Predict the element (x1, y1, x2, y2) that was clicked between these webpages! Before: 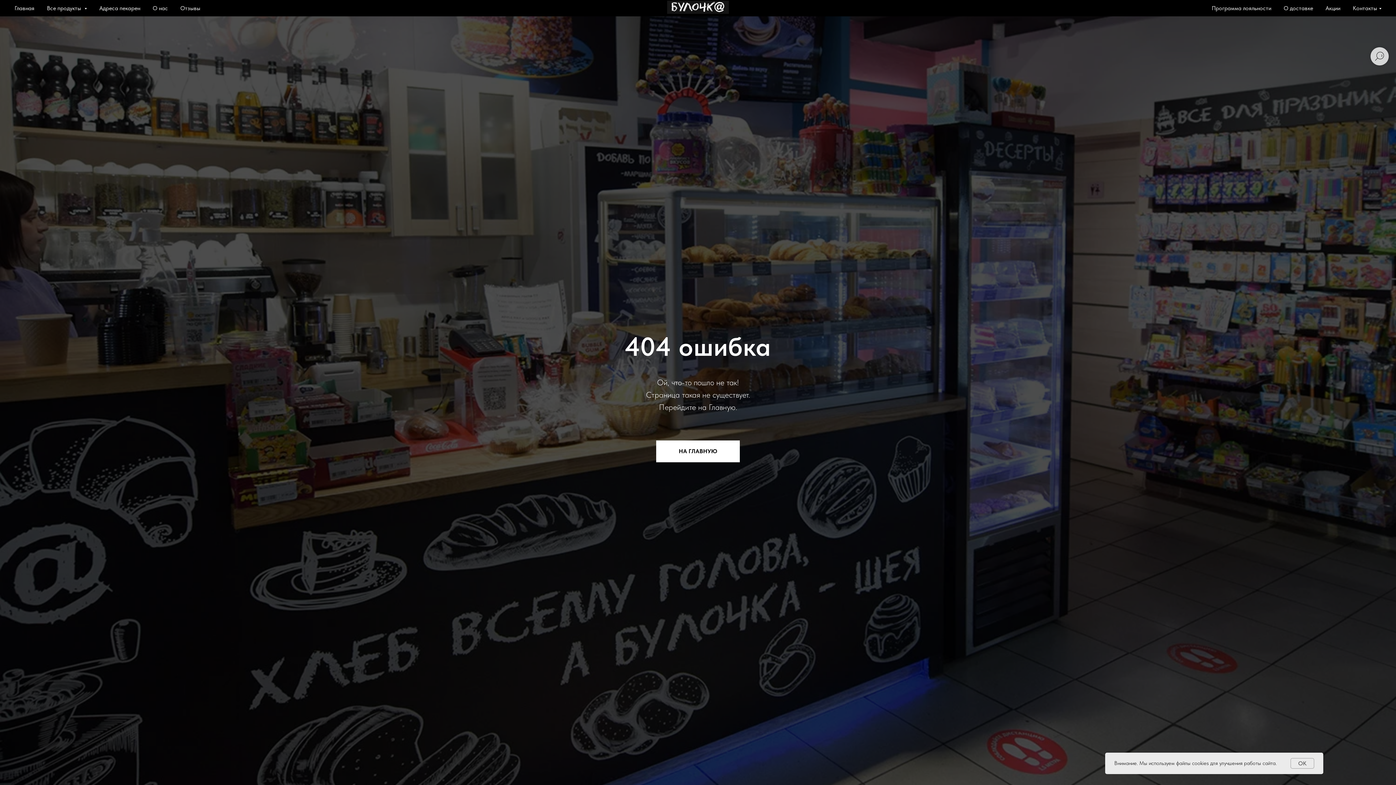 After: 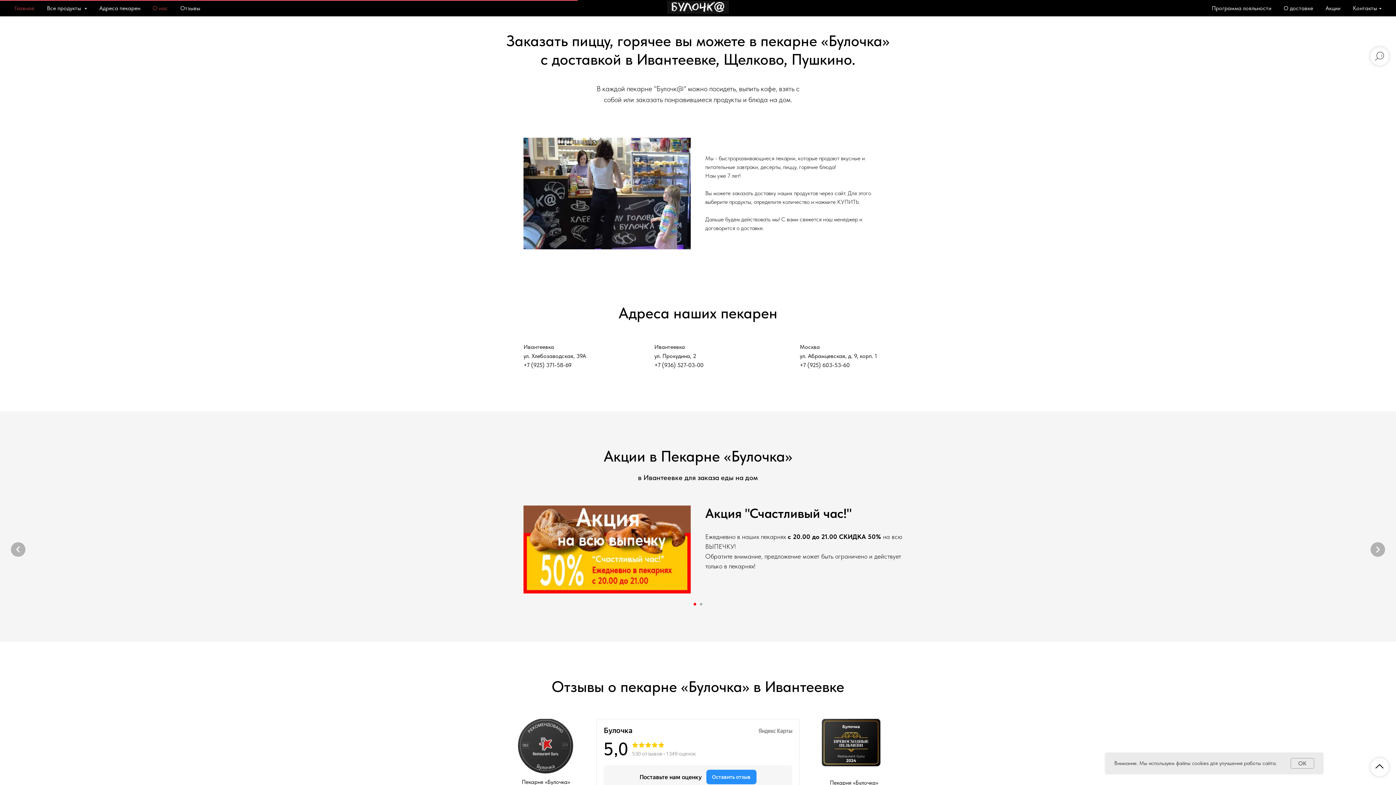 Action: label: О нас bbox: (152, 4, 168, 11)